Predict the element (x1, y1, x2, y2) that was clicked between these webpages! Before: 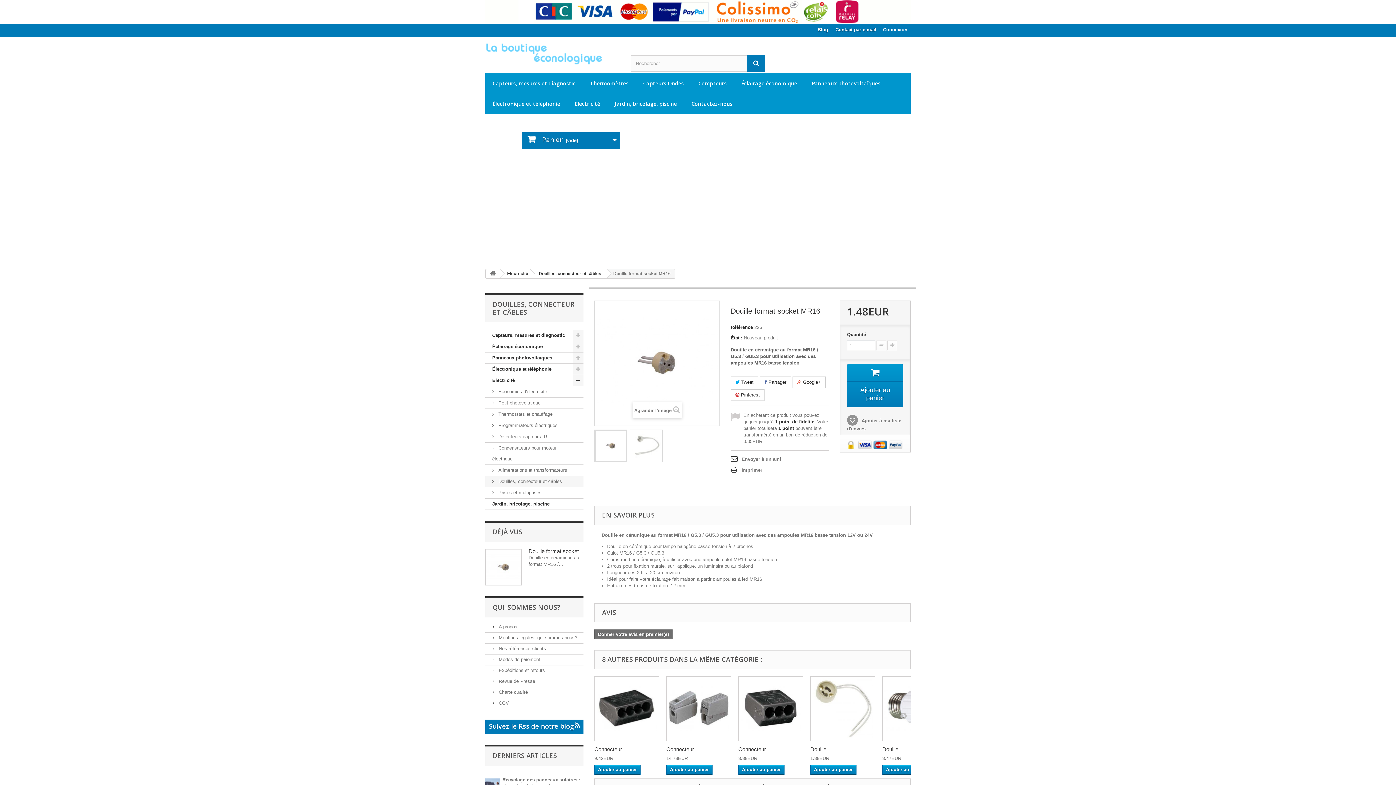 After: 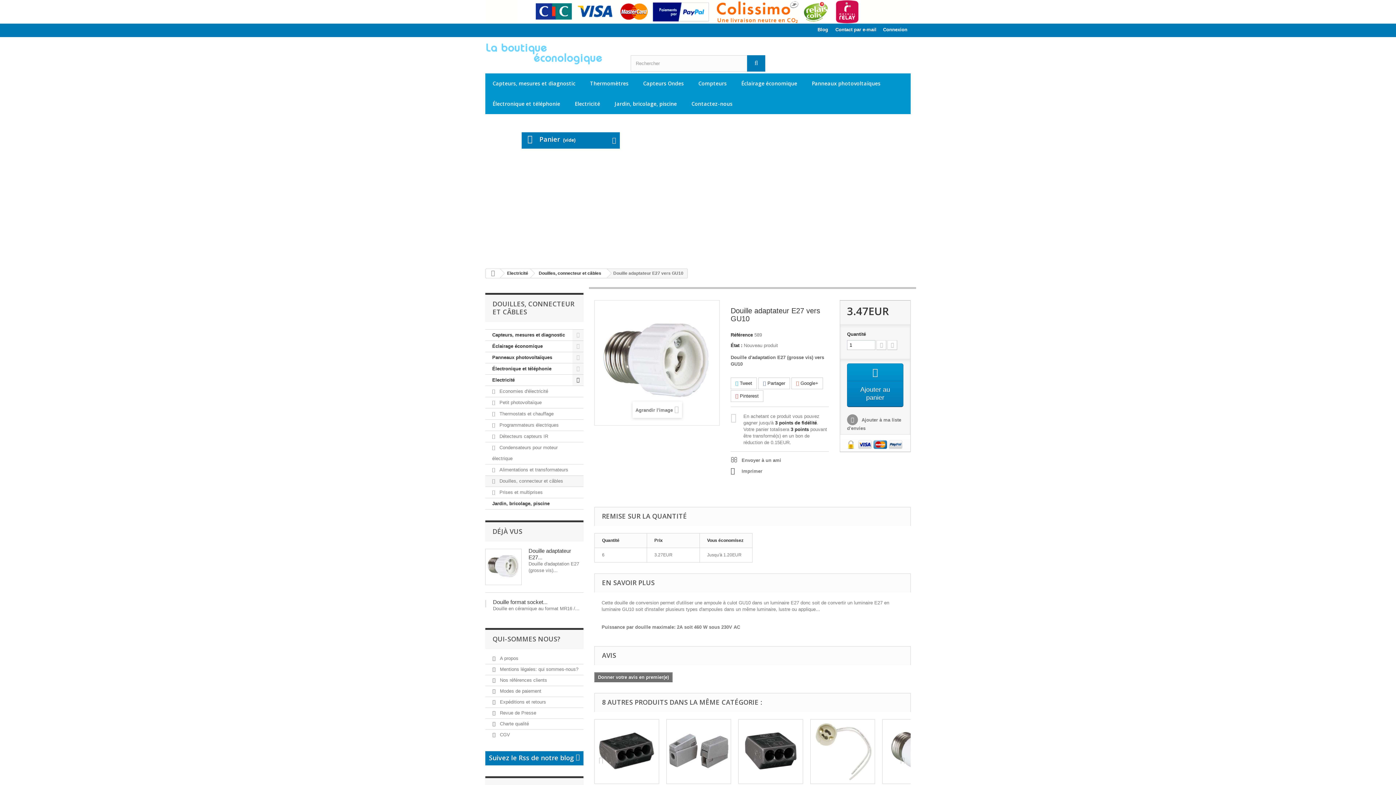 Action: bbox: (882, 746, 902, 752) label: Douille...